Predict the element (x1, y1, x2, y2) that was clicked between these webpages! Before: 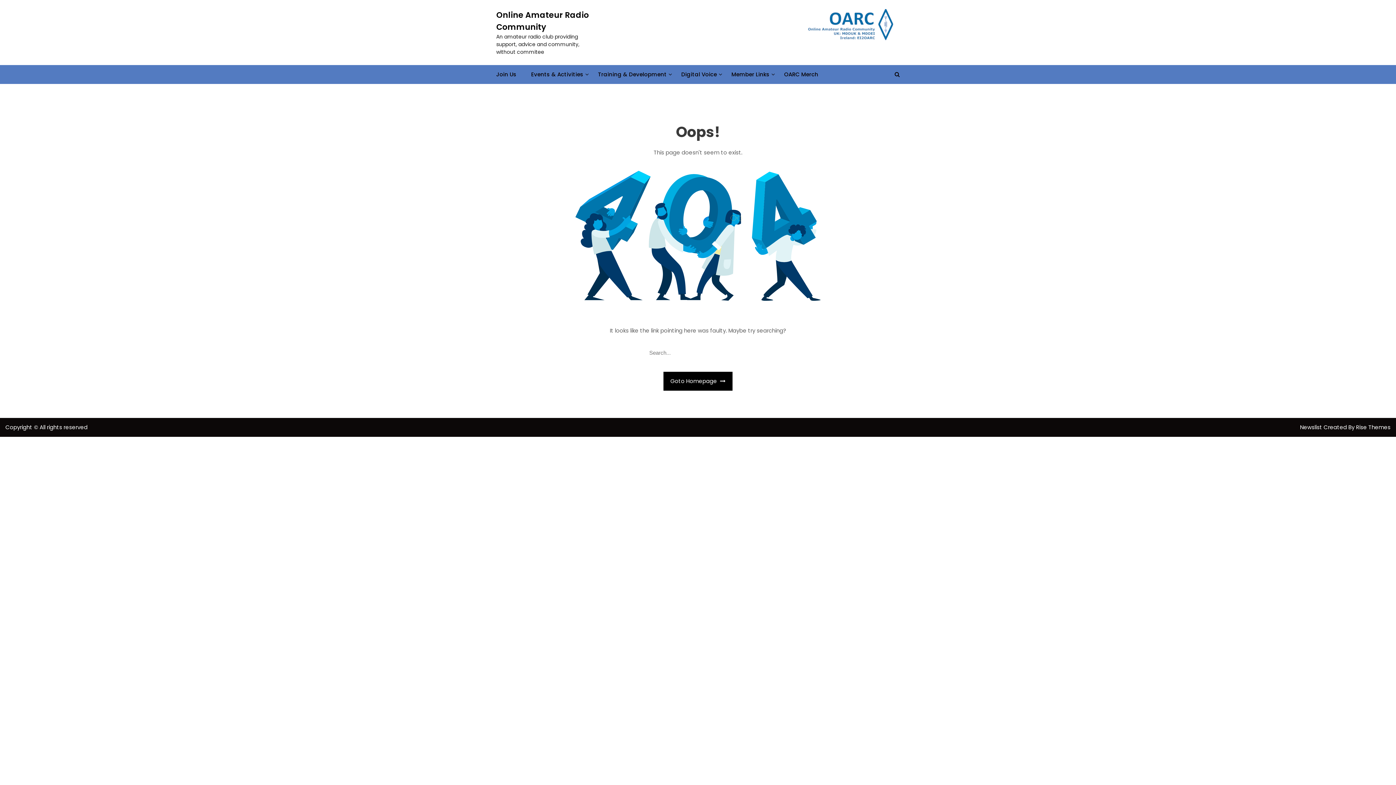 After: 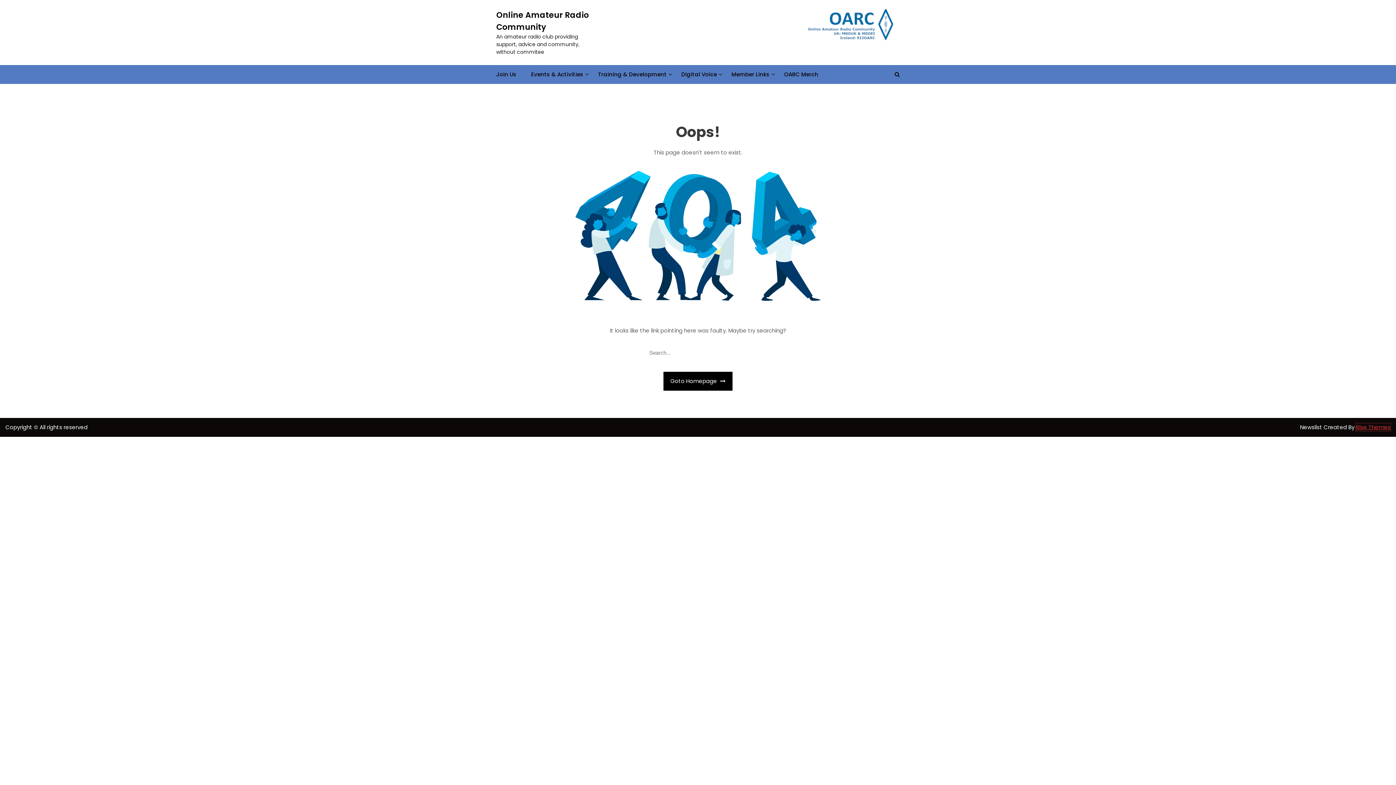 Action: label: Rise Themes bbox: (1356, 423, 1390, 431)